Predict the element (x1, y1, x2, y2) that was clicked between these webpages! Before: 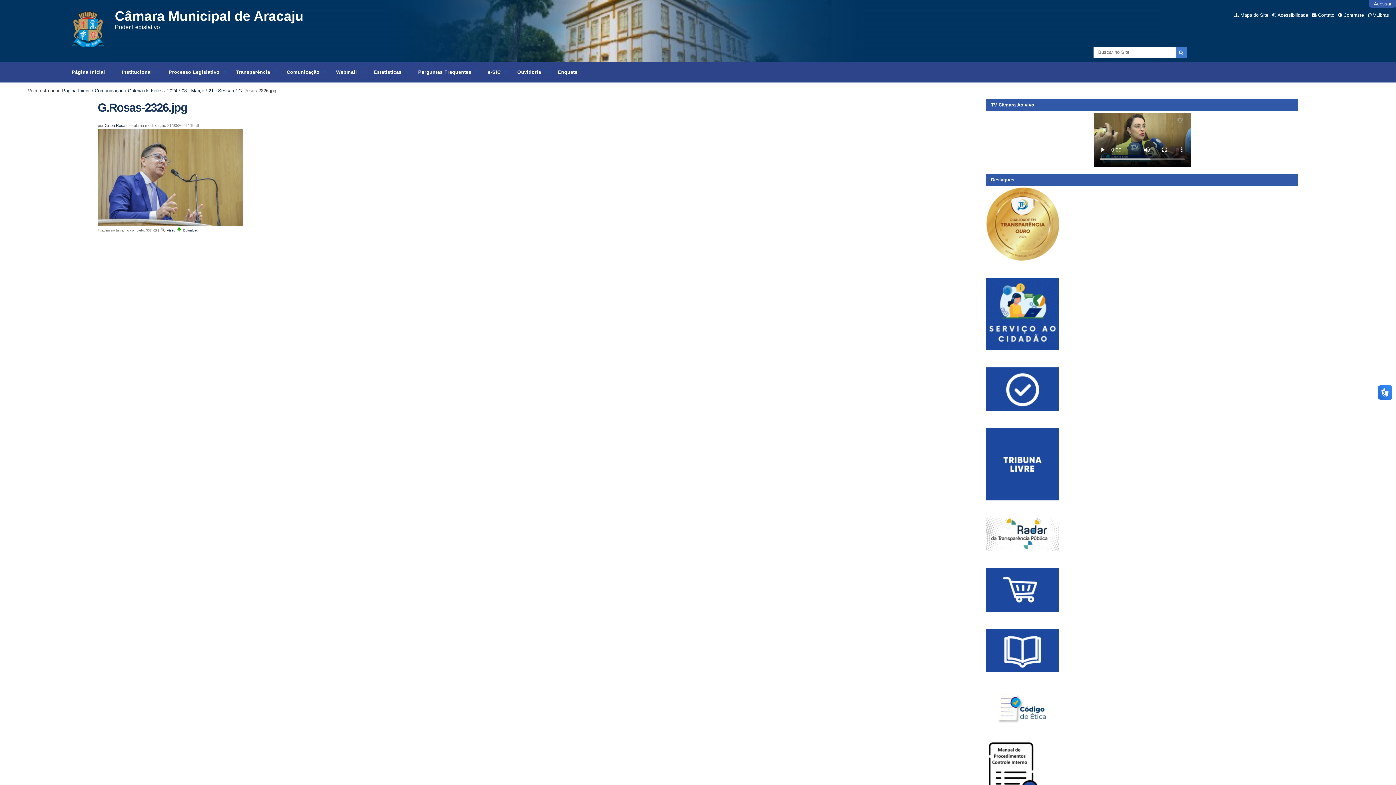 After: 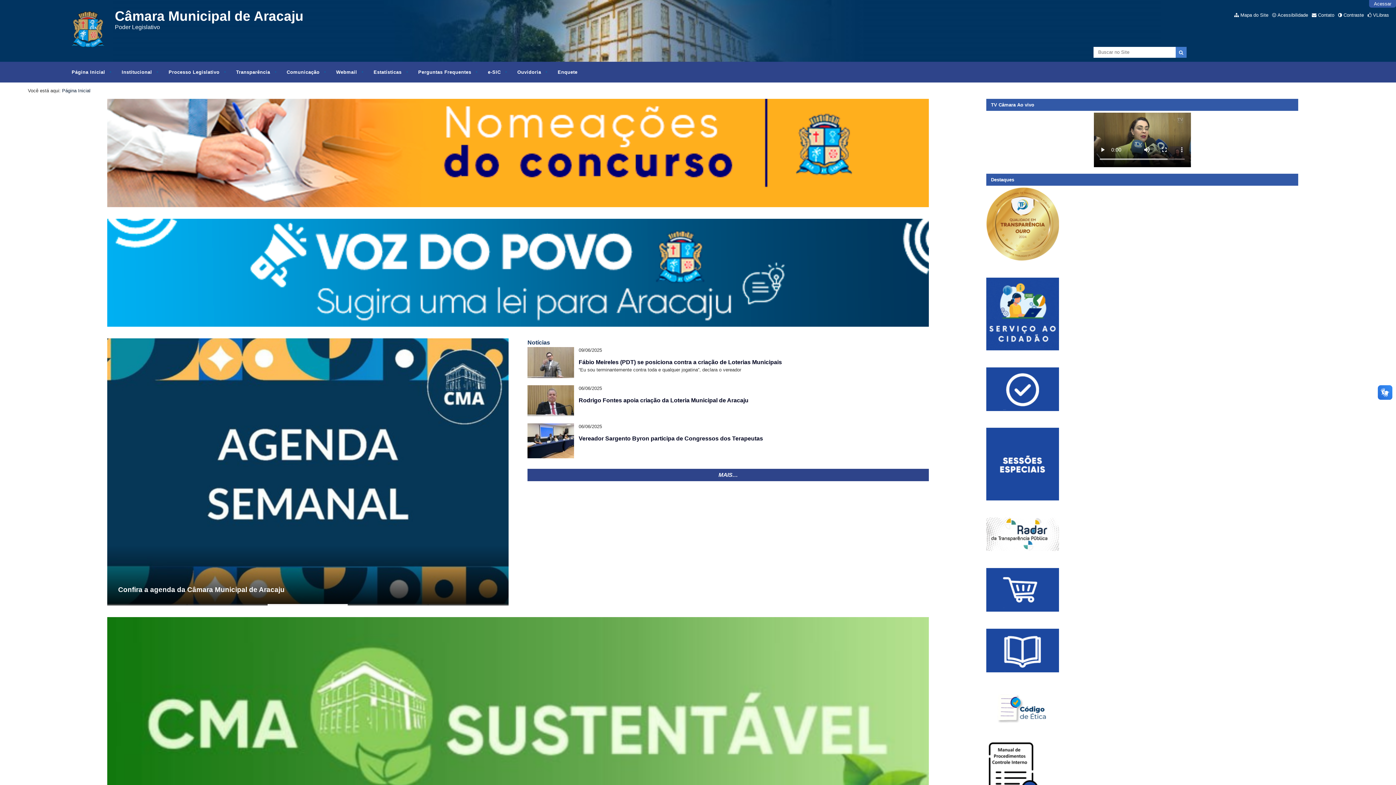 Action: label: Página Inicial bbox: (62, 87, 90, 93)